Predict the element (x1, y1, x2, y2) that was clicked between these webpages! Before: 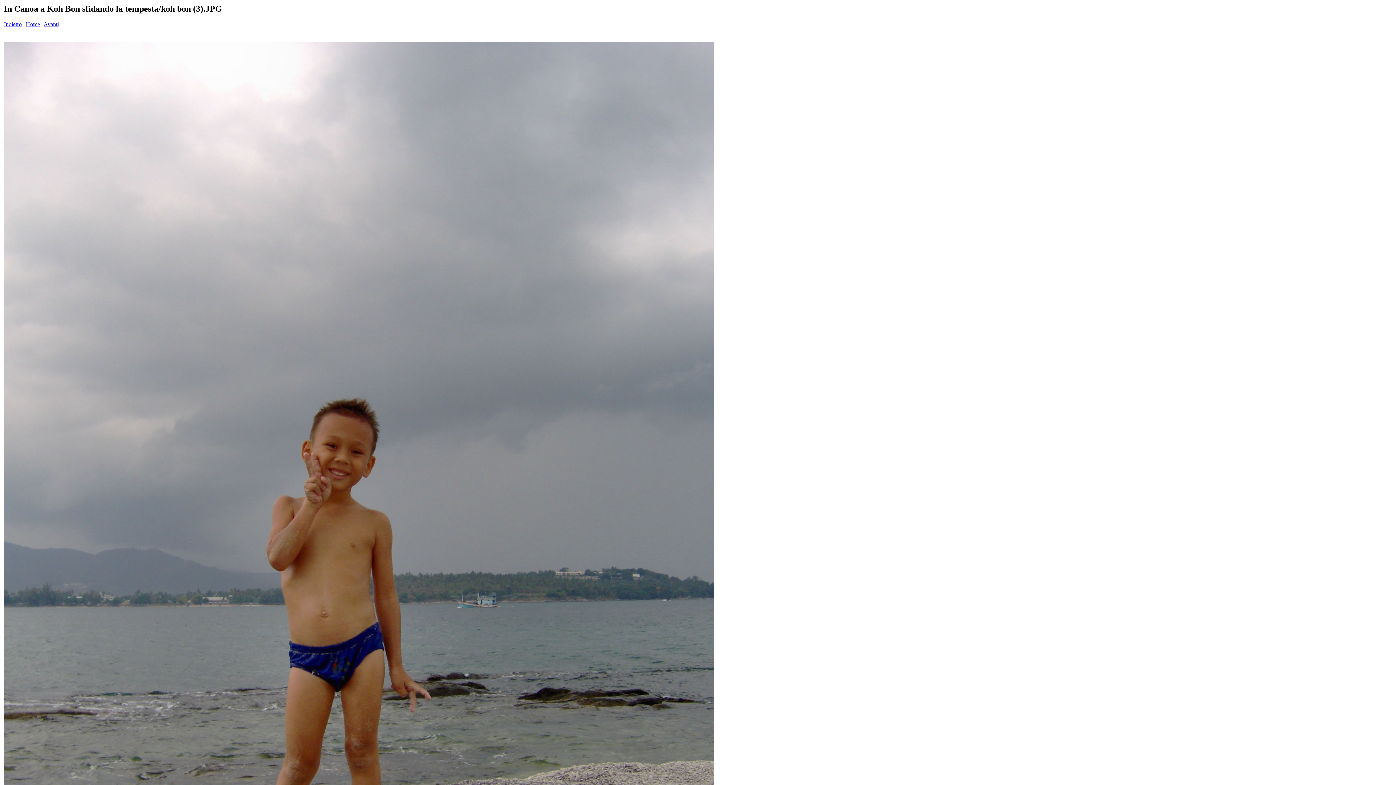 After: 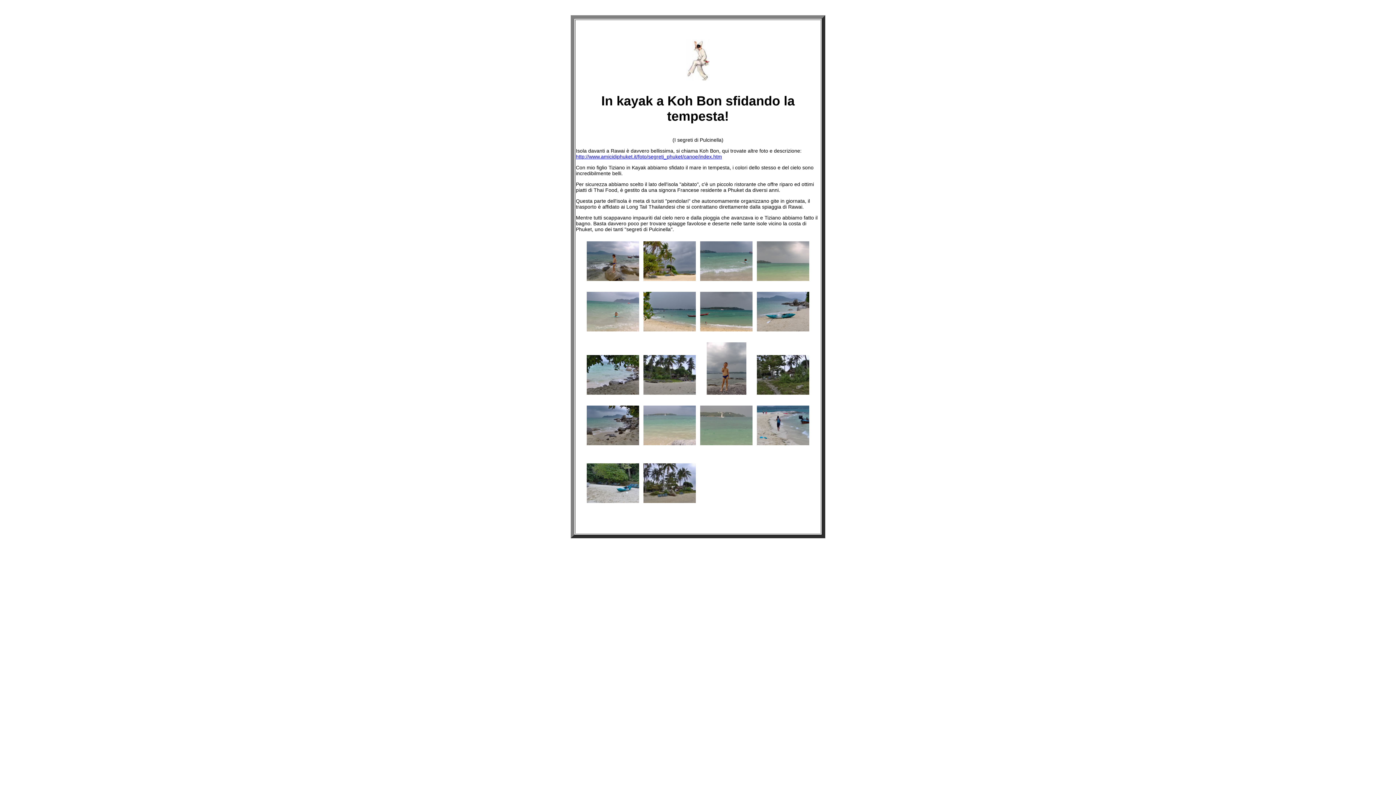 Action: label: Home bbox: (25, 21, 40, 27)